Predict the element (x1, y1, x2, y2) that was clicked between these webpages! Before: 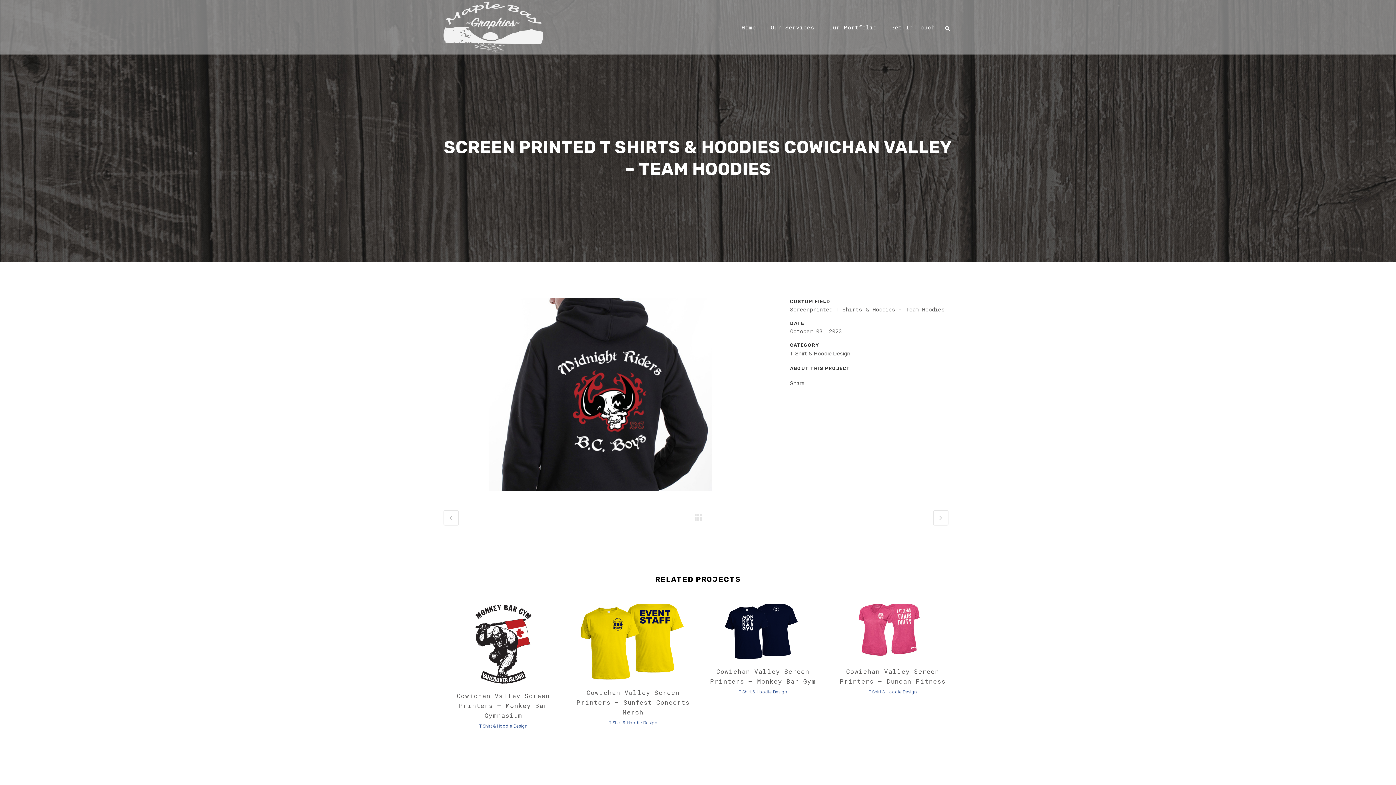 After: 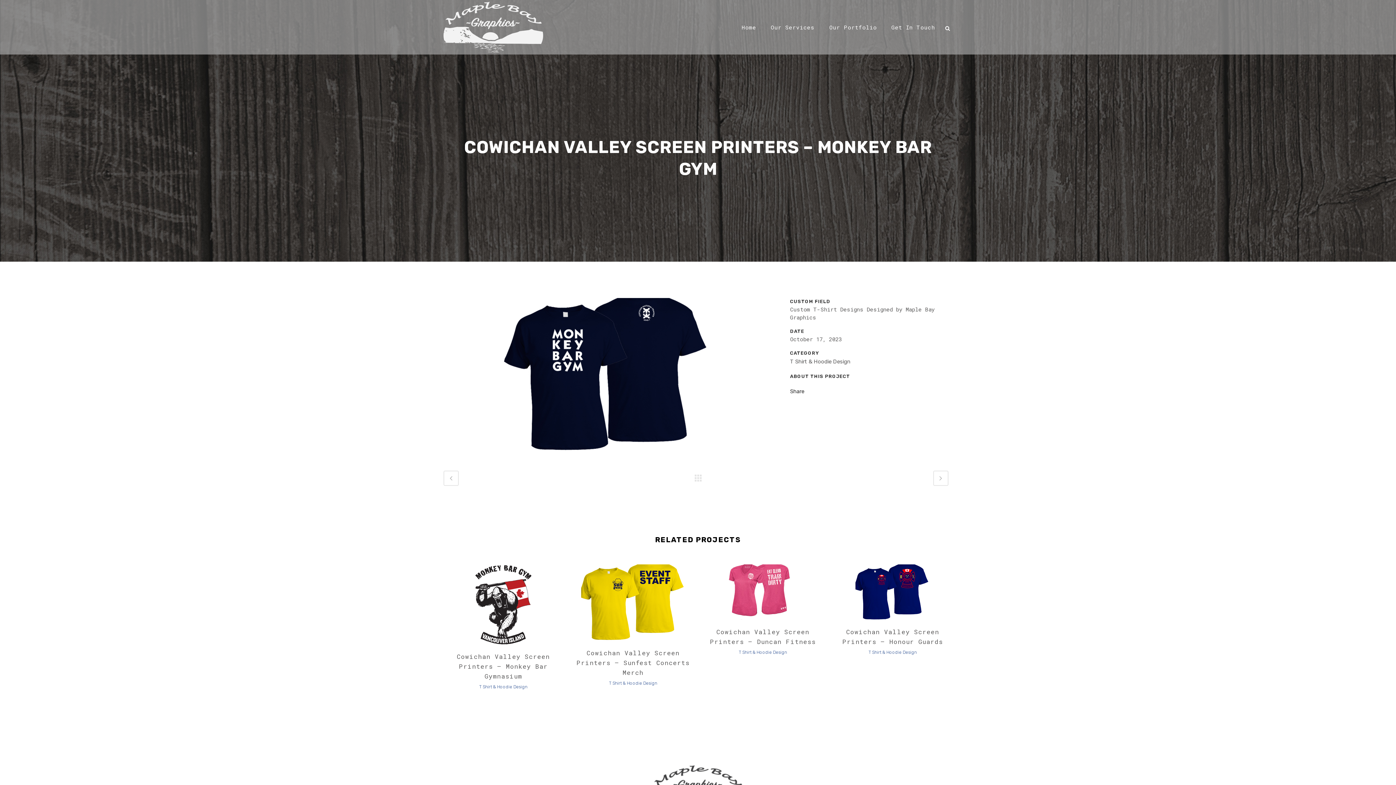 Action: bbox: (750, 625, 775, 636) label: view